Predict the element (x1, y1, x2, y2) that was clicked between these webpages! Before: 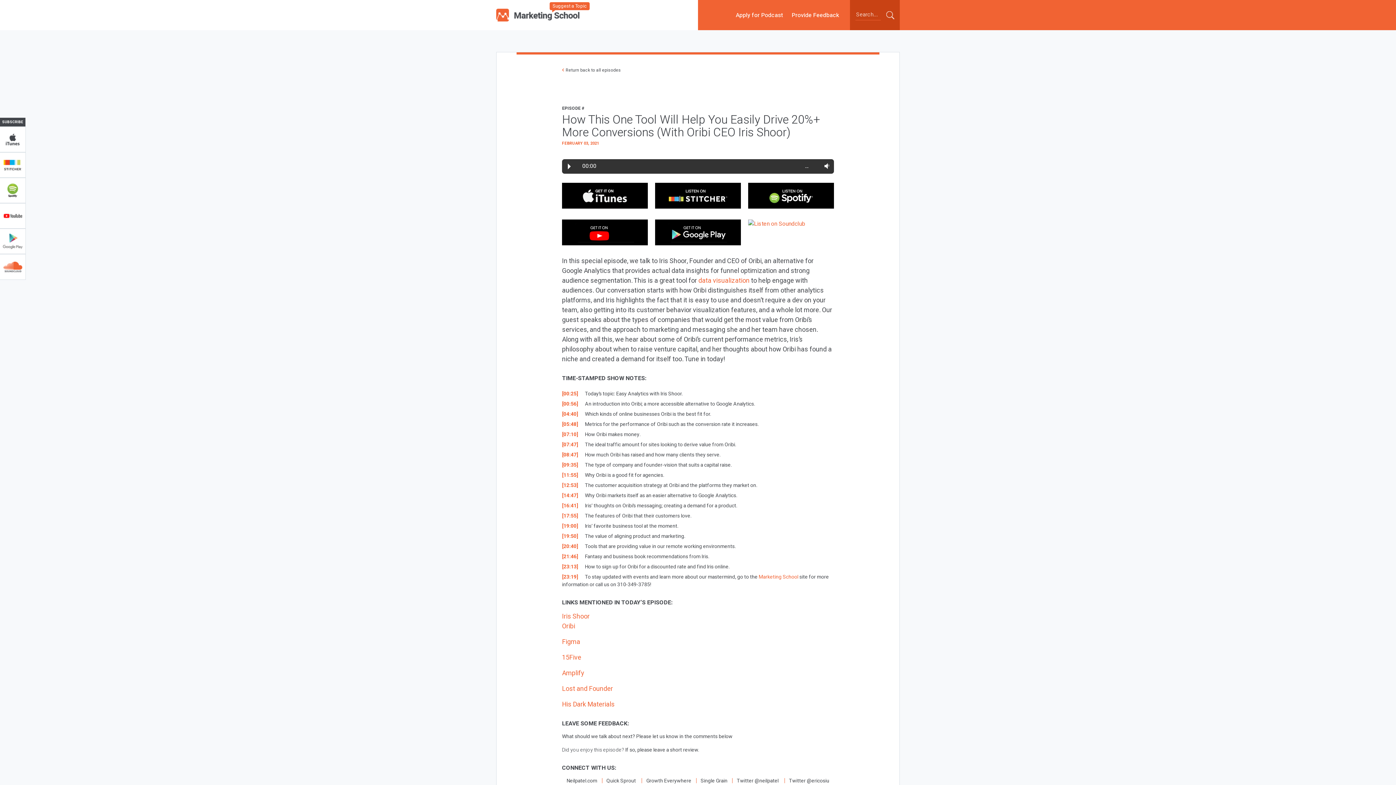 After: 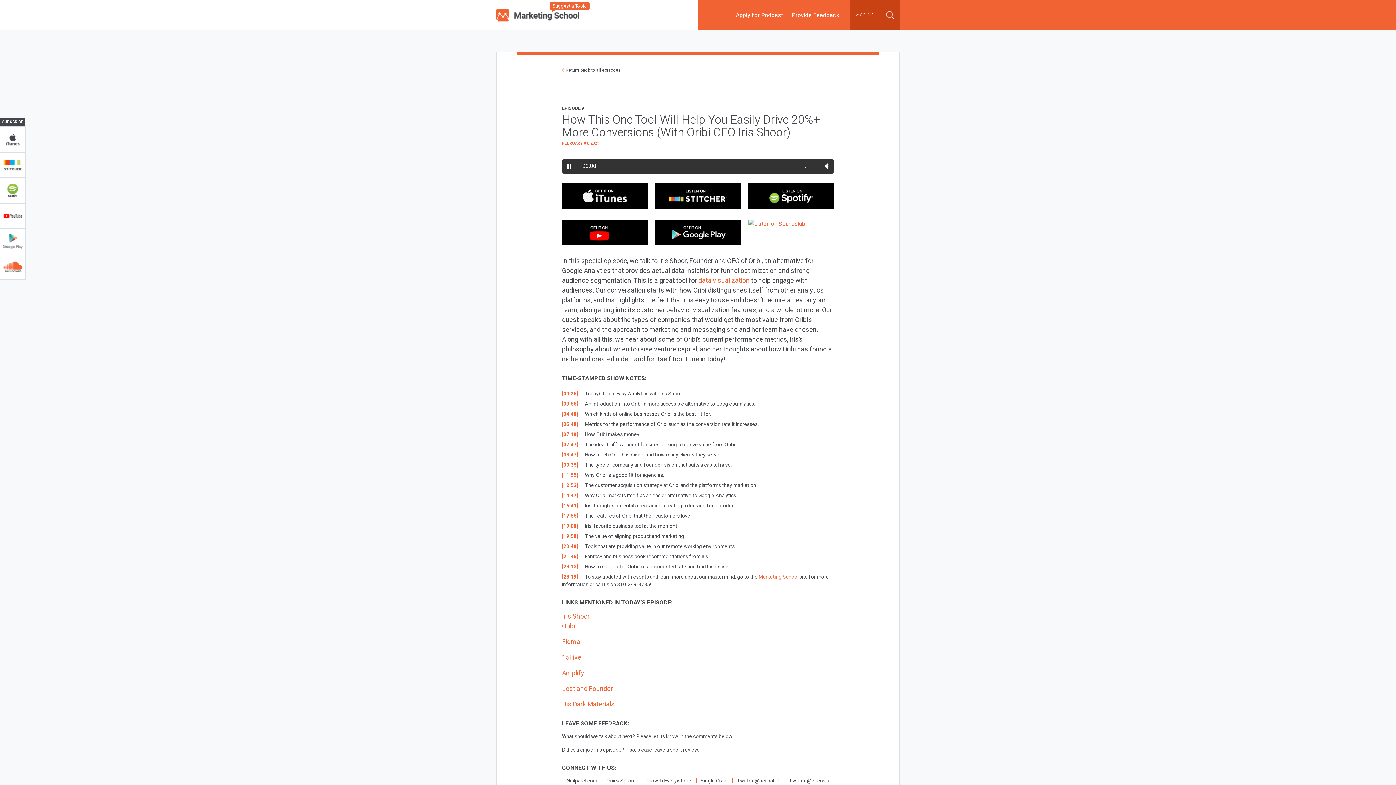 Action: label: [07:47] bbox: (562, 440, 584, 448)